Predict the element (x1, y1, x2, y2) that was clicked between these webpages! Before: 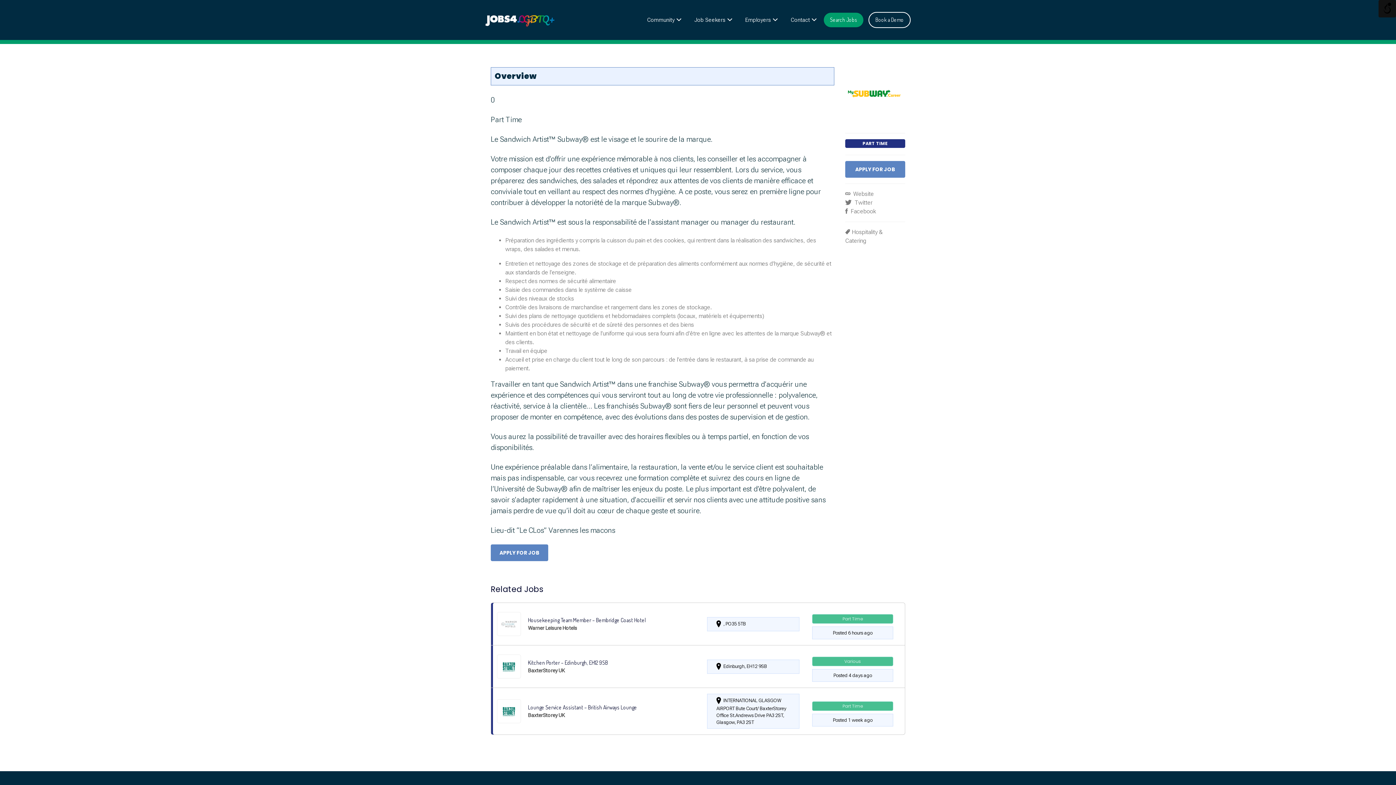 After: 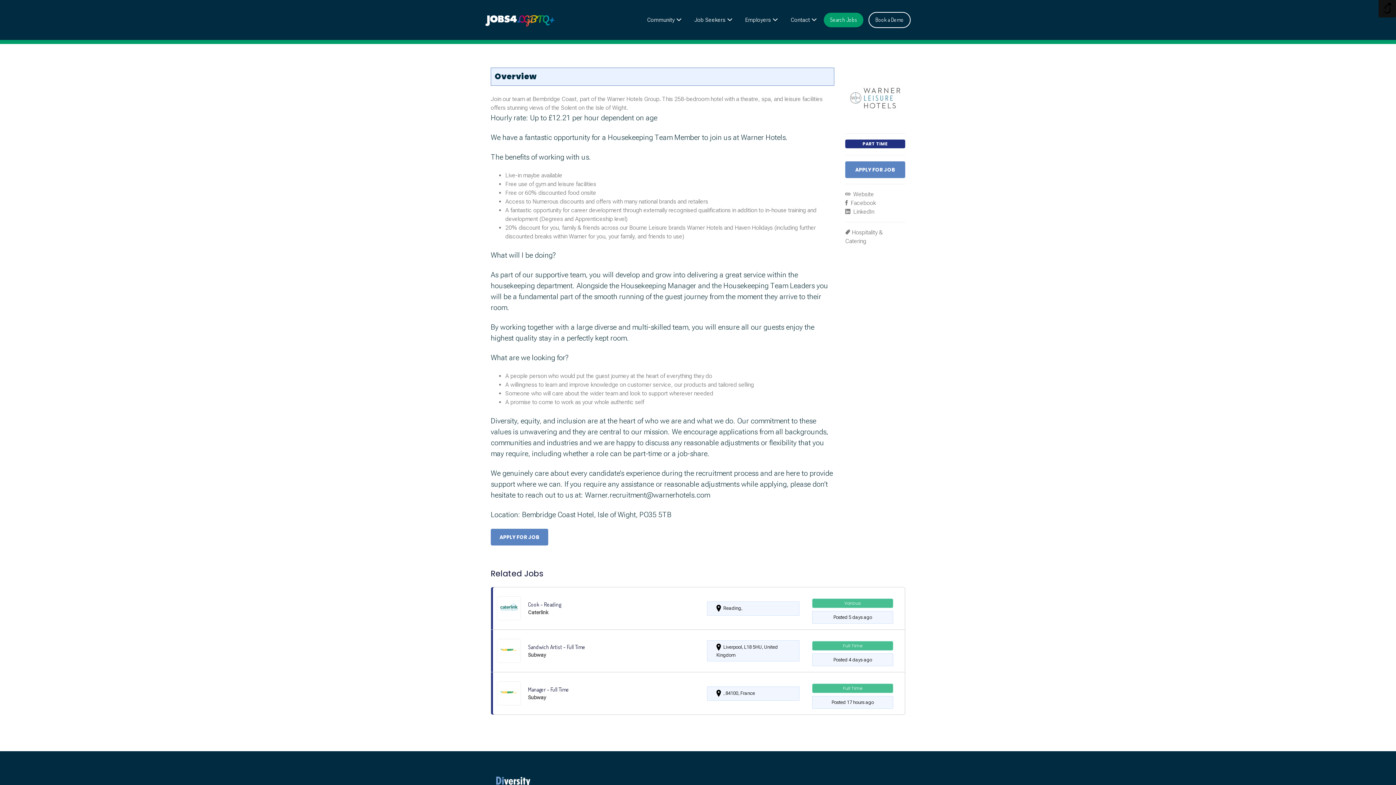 Action: bbox: (491, 603, 905, 645)